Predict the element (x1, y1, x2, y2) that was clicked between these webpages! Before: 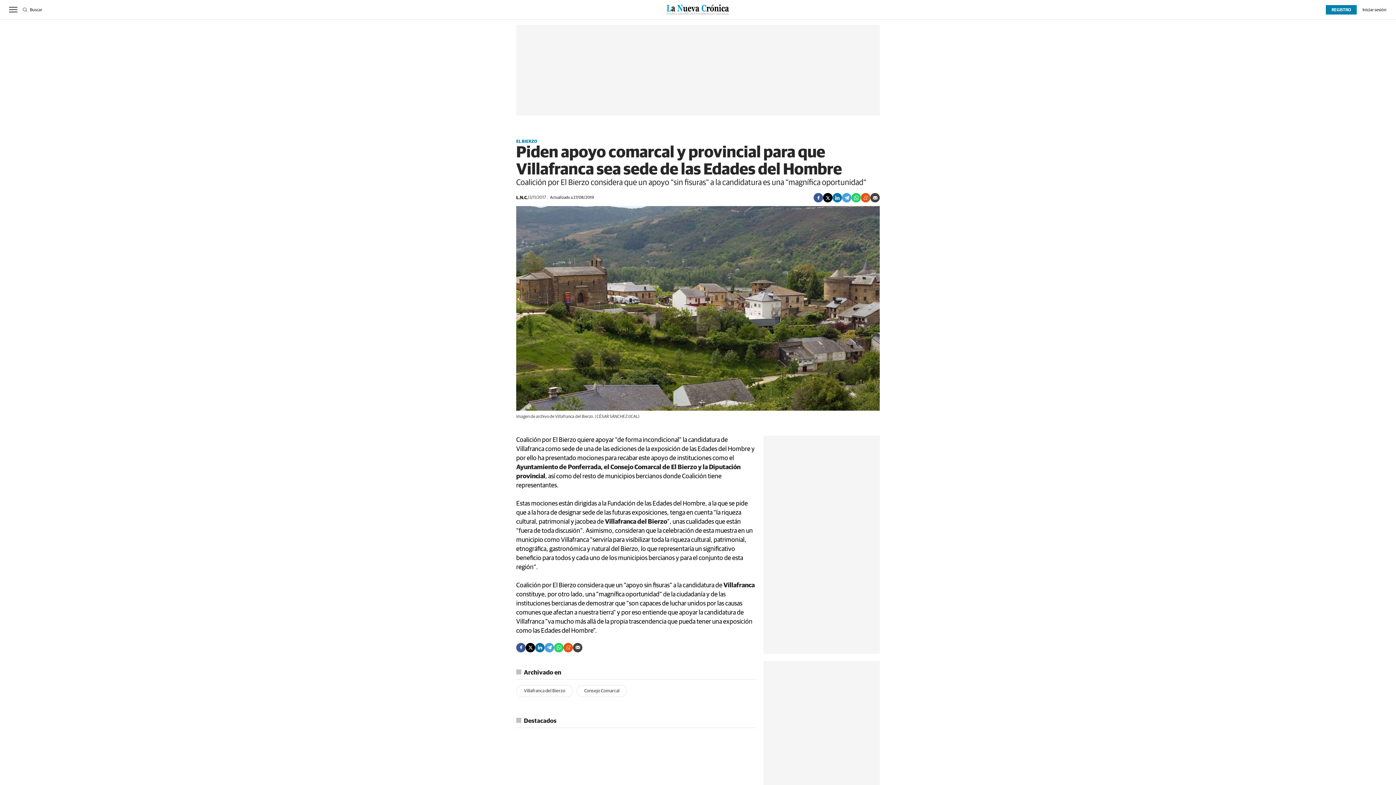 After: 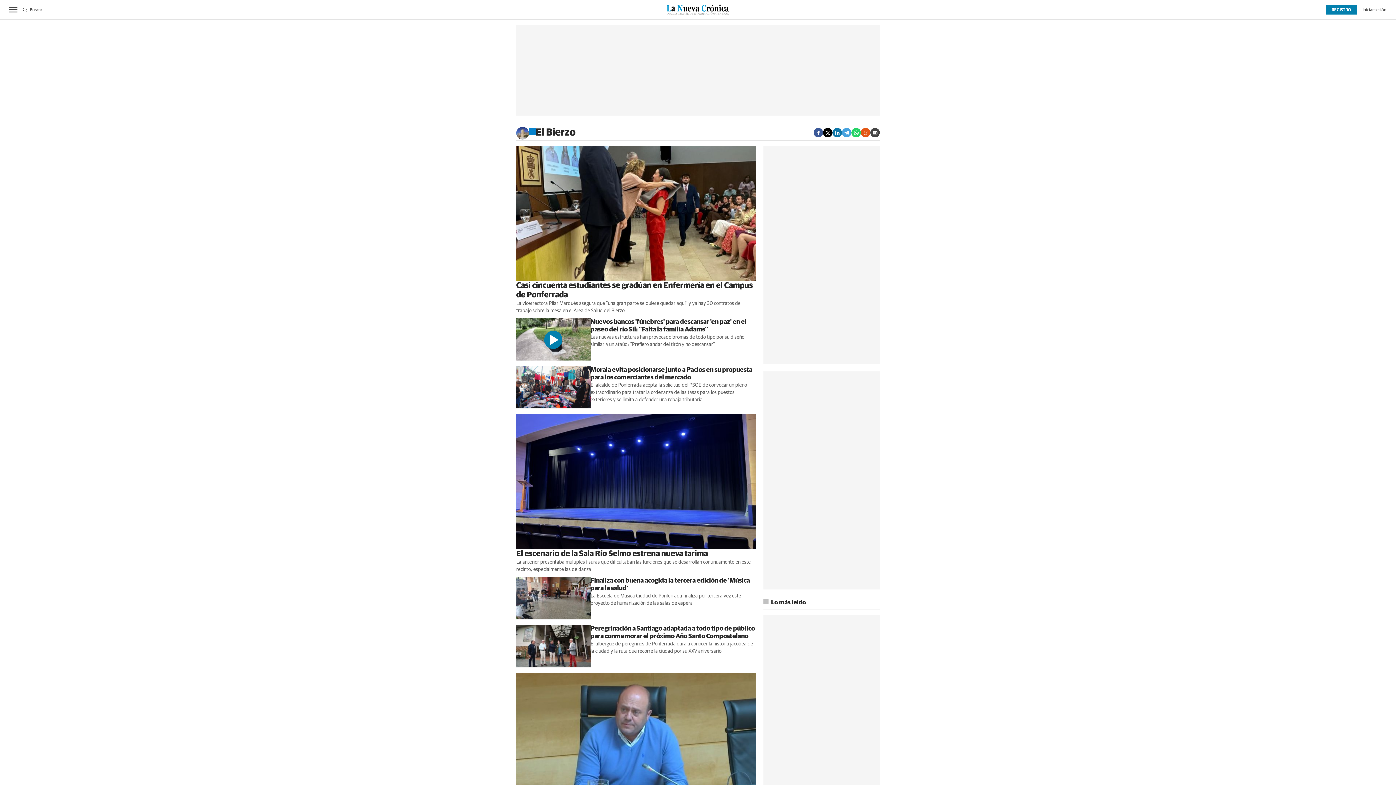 Action: bbox: (516, 139, 537, 144) label: EL BIERZO